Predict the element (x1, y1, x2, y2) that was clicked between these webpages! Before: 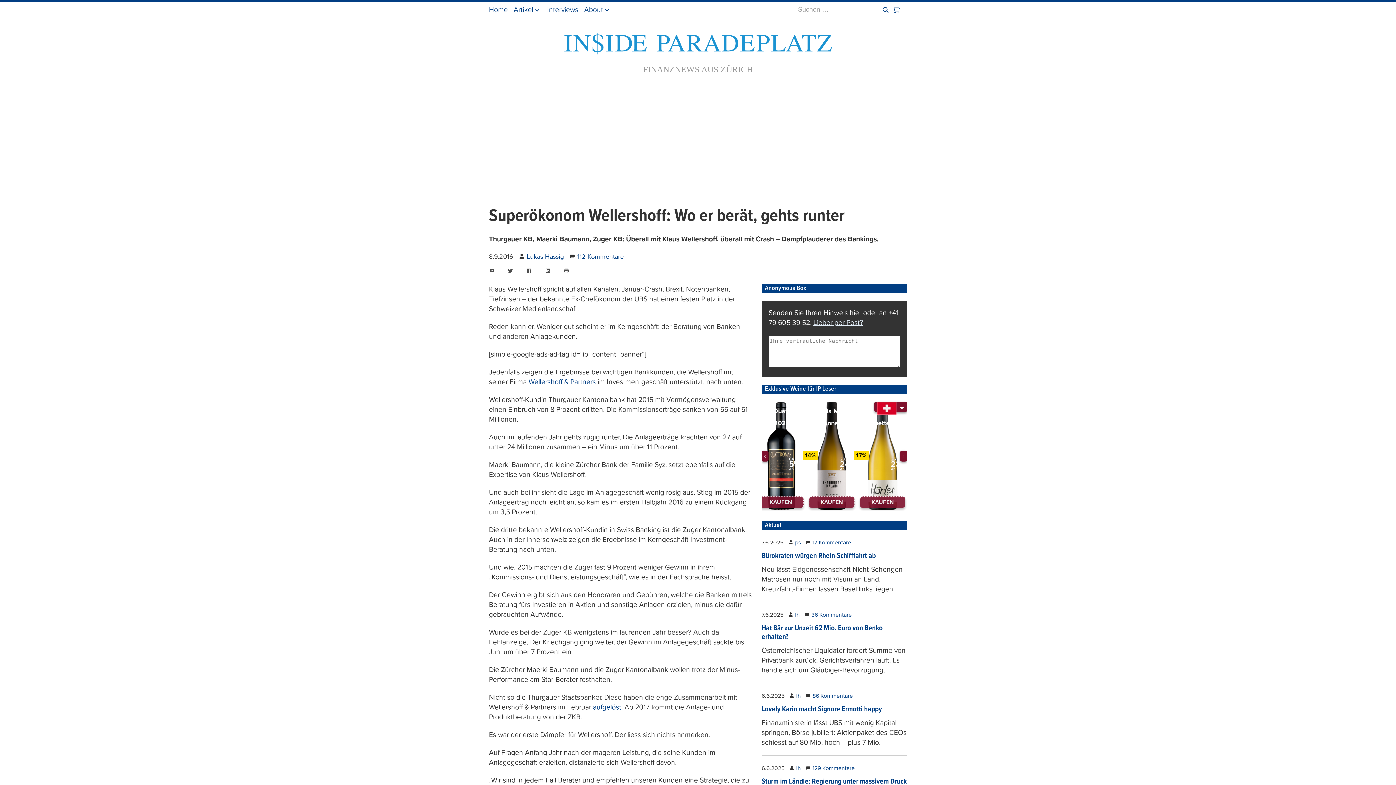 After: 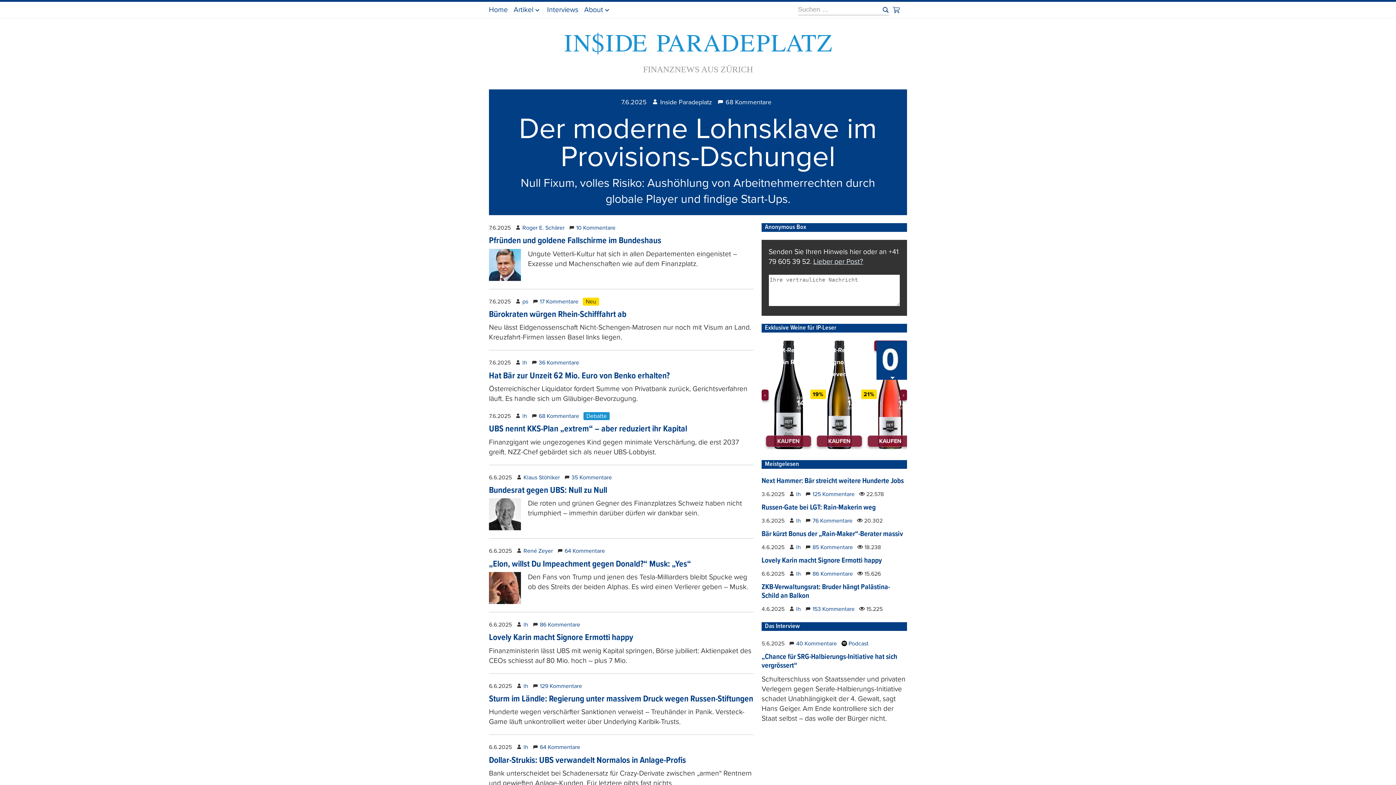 Action: label: Inside Paradeplatz bbox: (564, 32, 832, 65)